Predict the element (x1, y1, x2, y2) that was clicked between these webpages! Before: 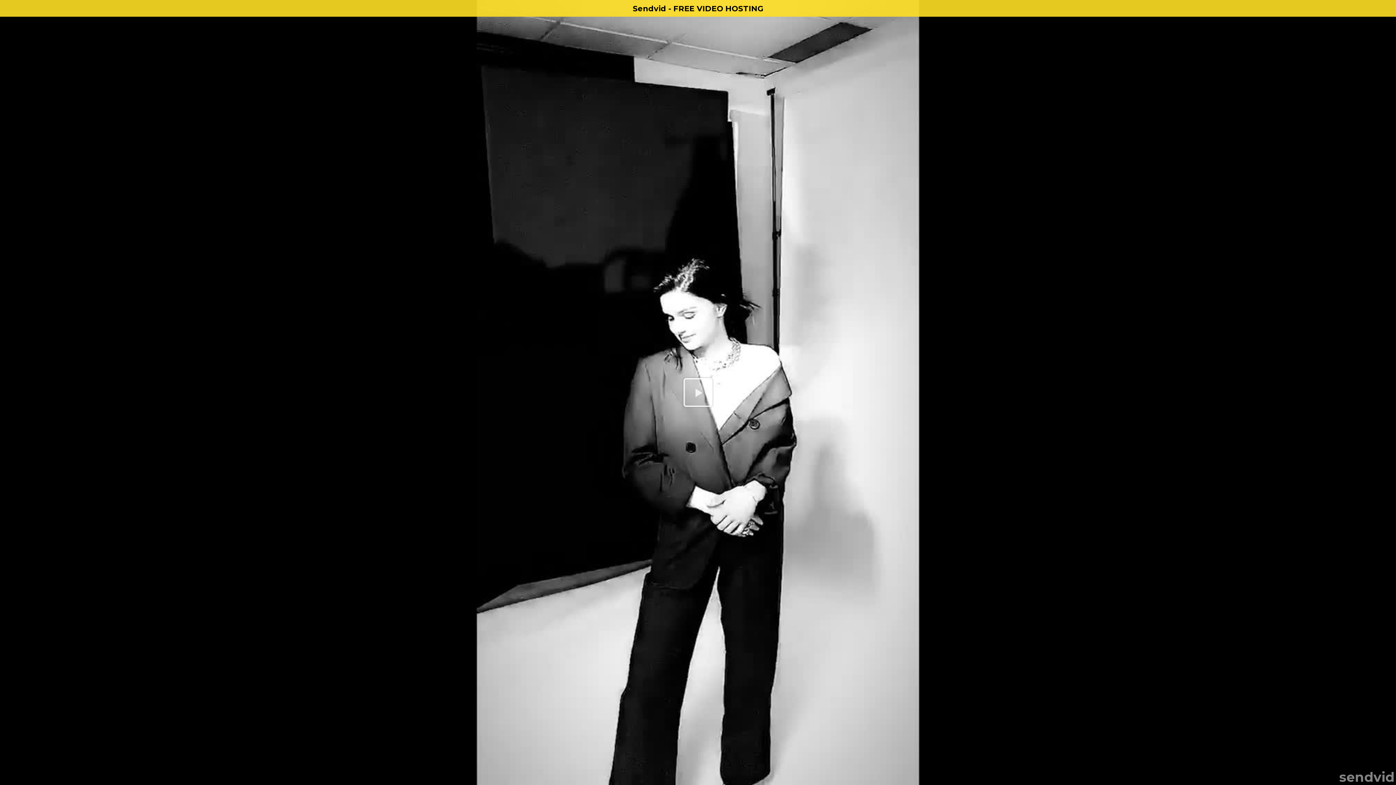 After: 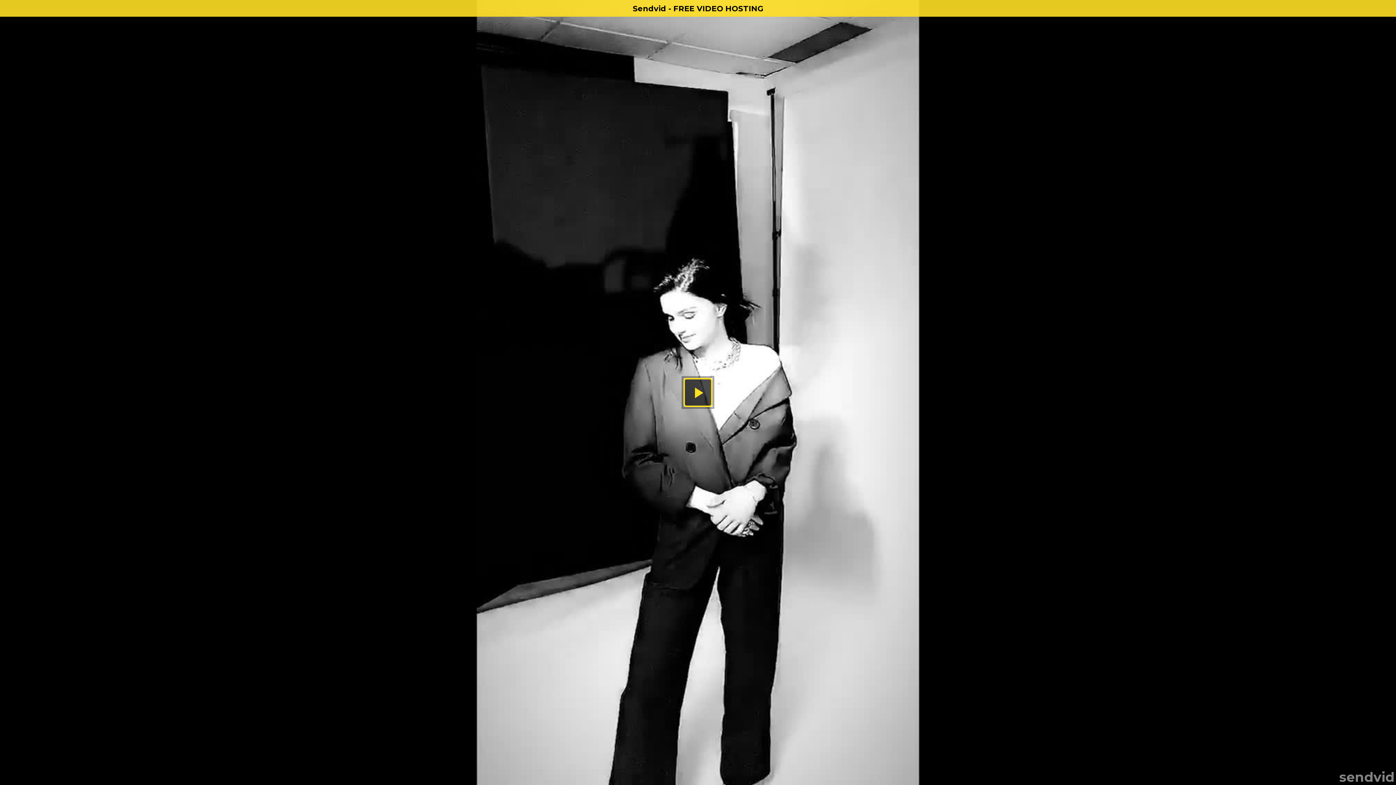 Action: bbox: (0, 16, 1396, 801)